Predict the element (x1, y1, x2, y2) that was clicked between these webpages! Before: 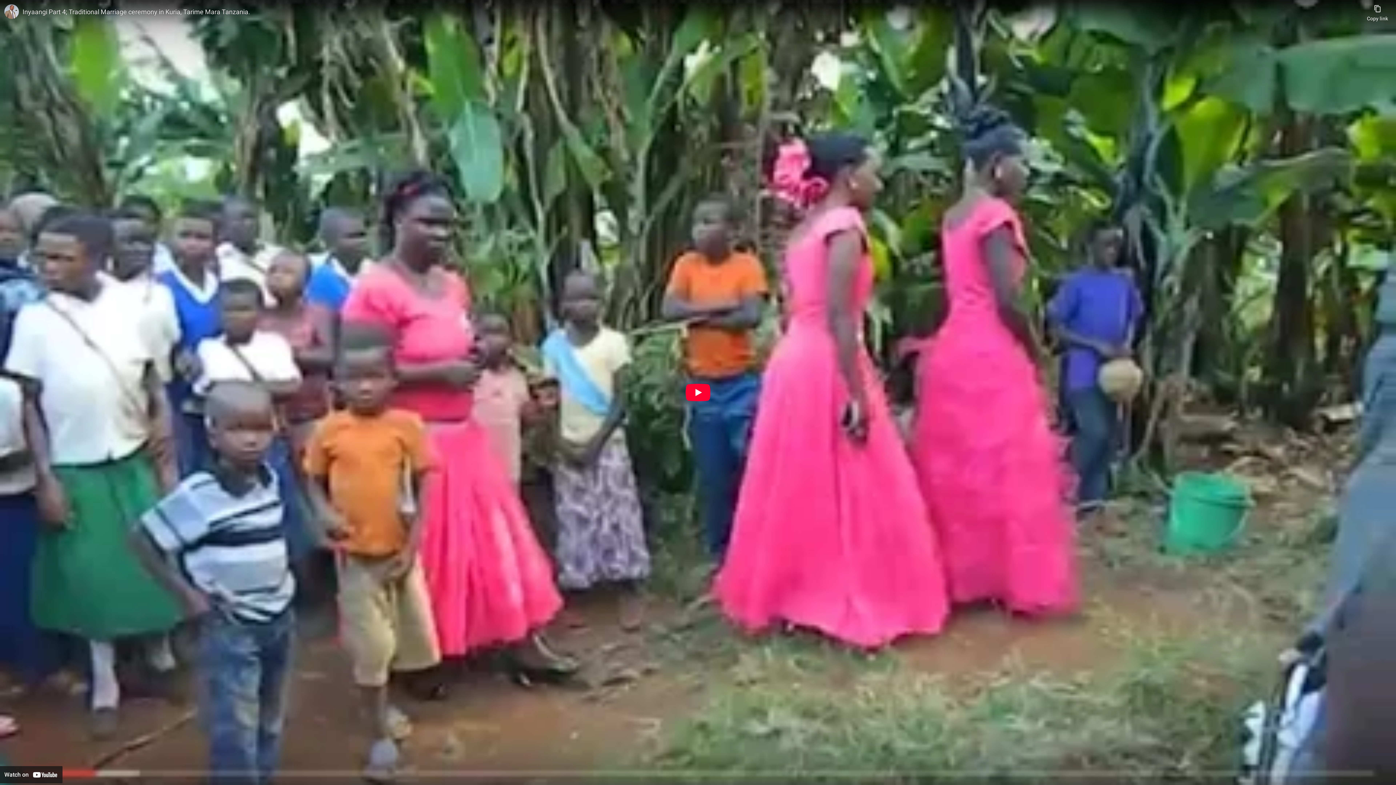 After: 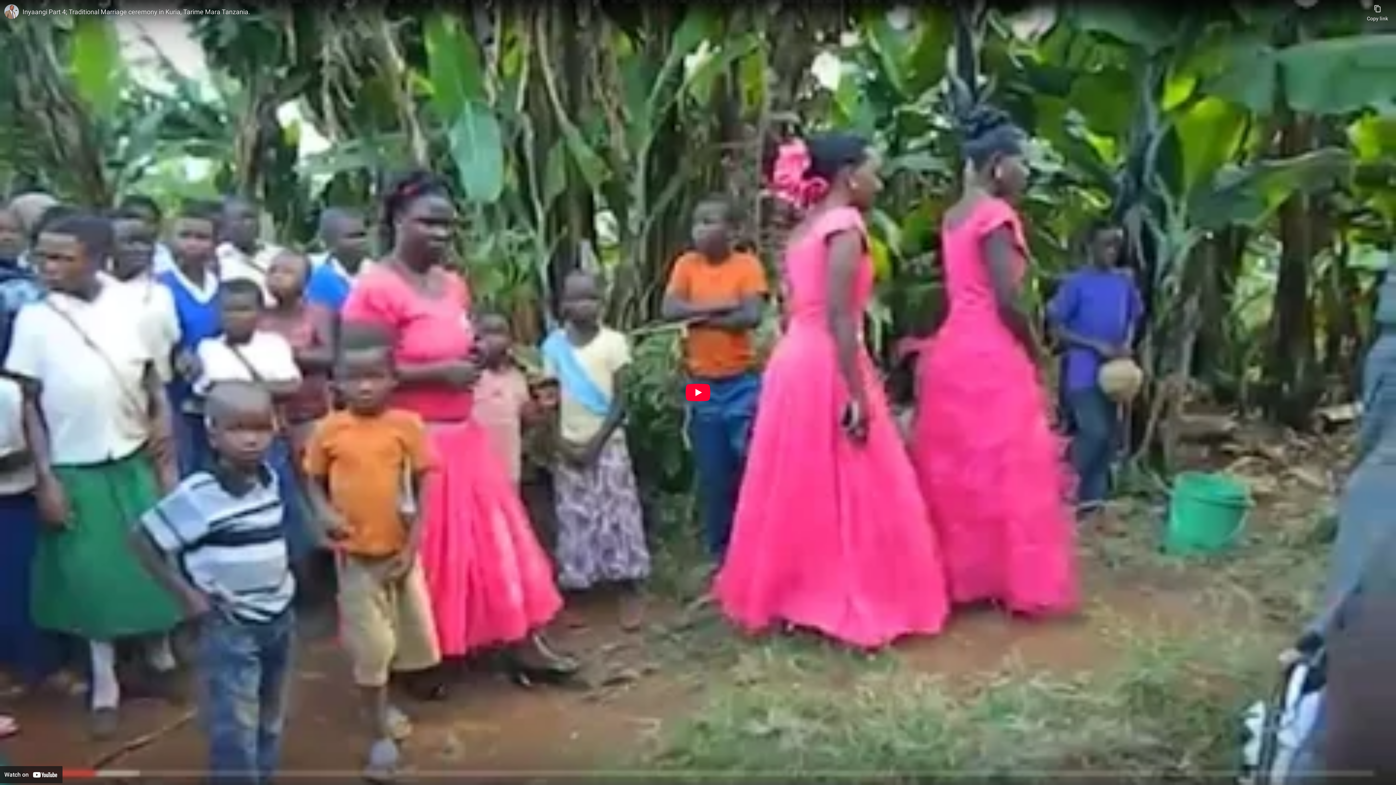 Action: bbox: (0, 766, 62, 783) label: Watch on YouTube